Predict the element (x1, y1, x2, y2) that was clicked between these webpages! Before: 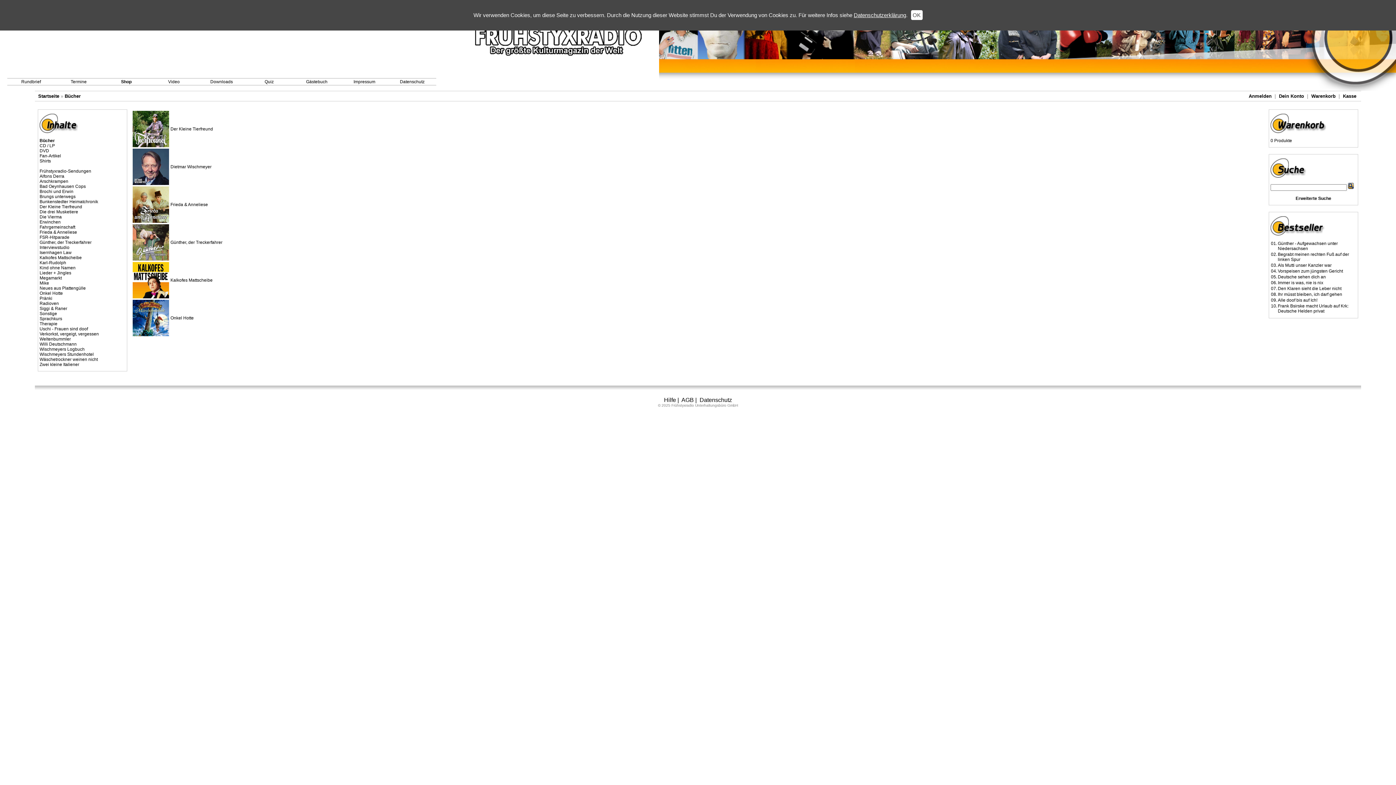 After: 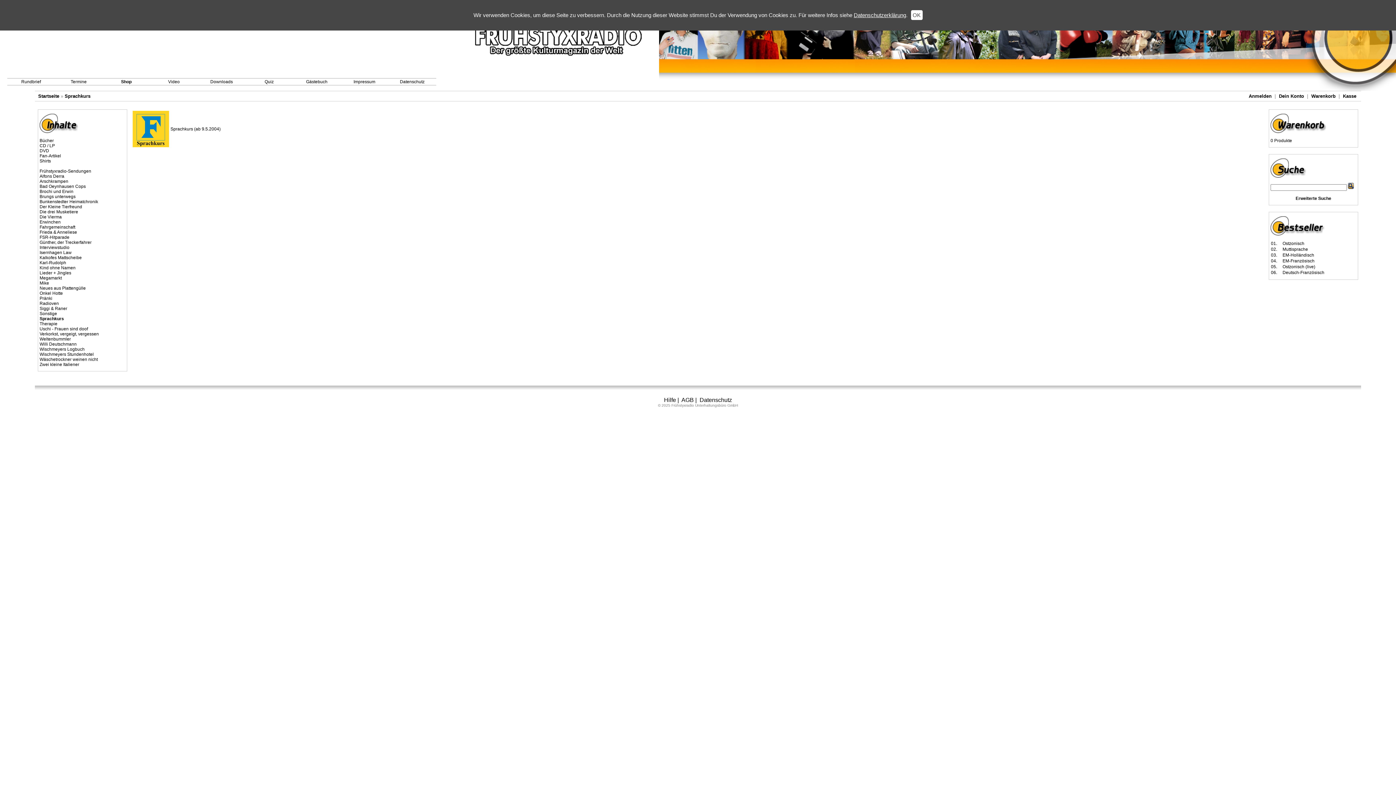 Action: bbox: (39, 316, 62, 321) label: Sprachkurs